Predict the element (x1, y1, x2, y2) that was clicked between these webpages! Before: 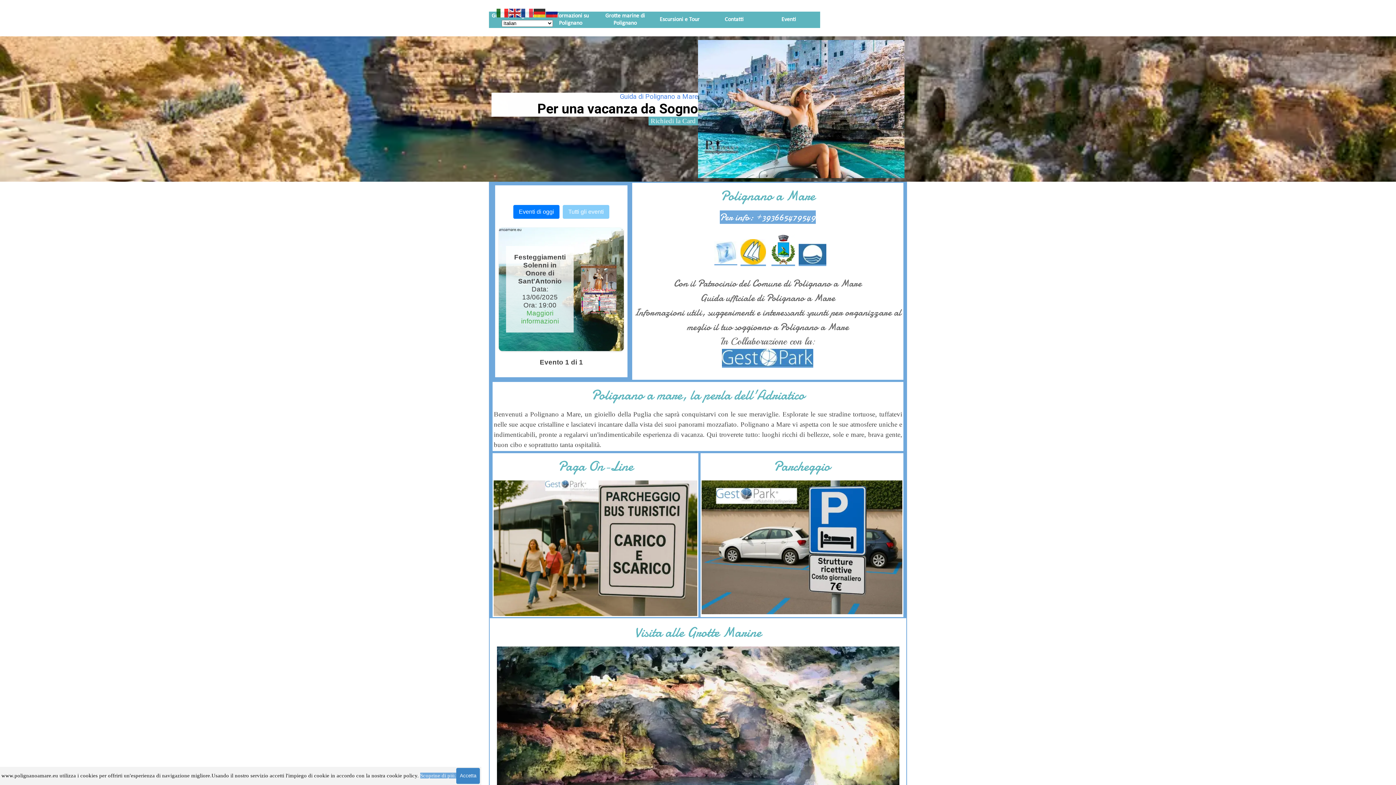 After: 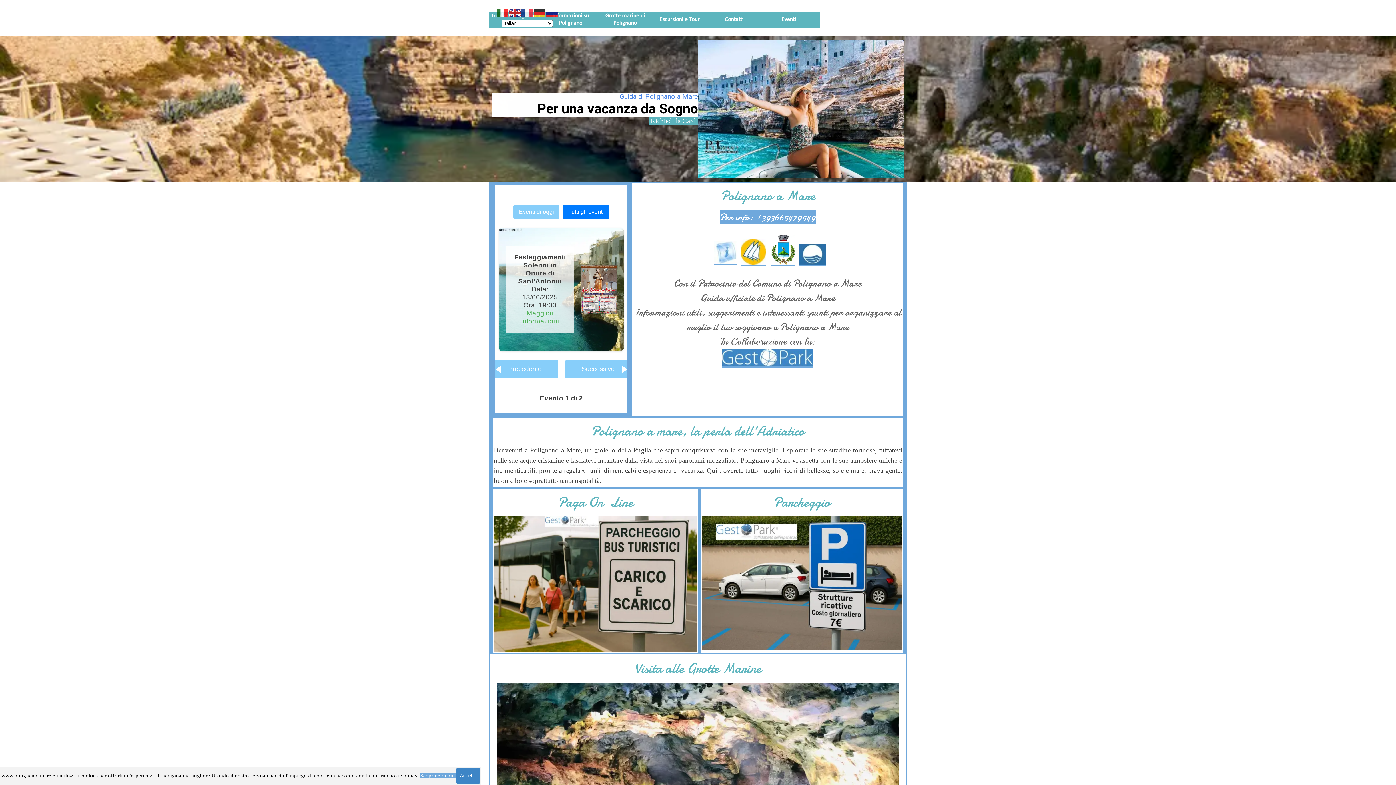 Action: bbox: (563, 205, 609, 218) label: Tutti gli eventi